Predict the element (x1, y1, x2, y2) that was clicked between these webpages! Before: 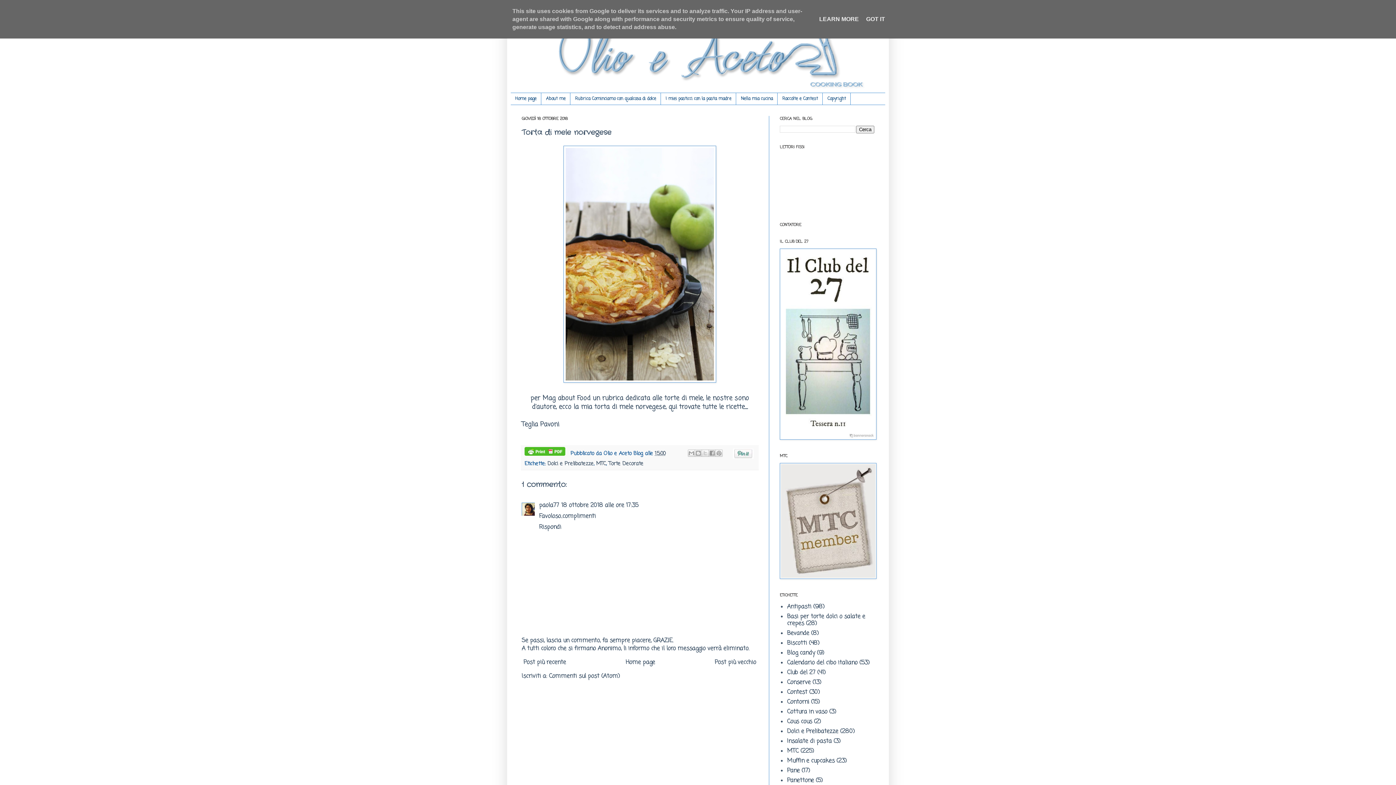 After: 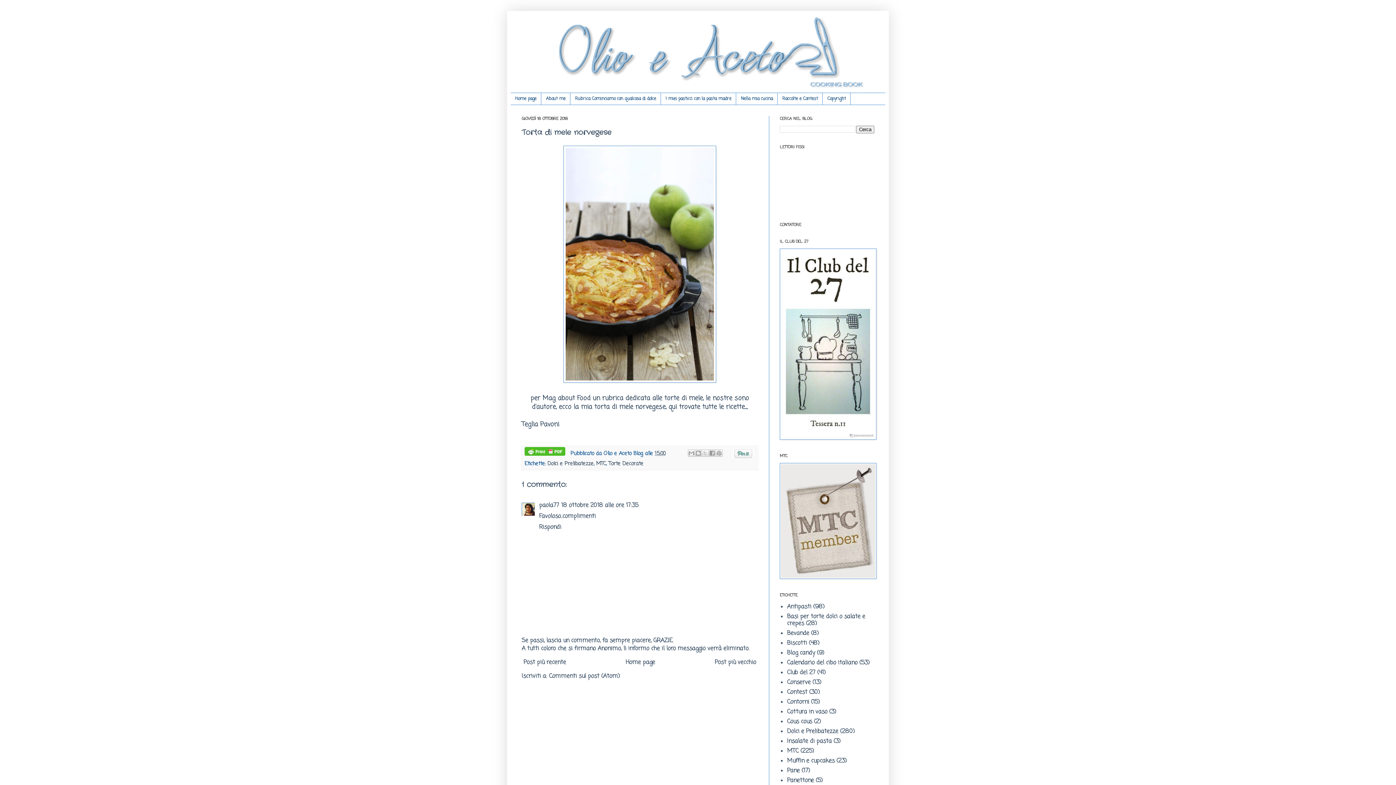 Action: label: GOT IT bbox: (864, 16, 887, 22)